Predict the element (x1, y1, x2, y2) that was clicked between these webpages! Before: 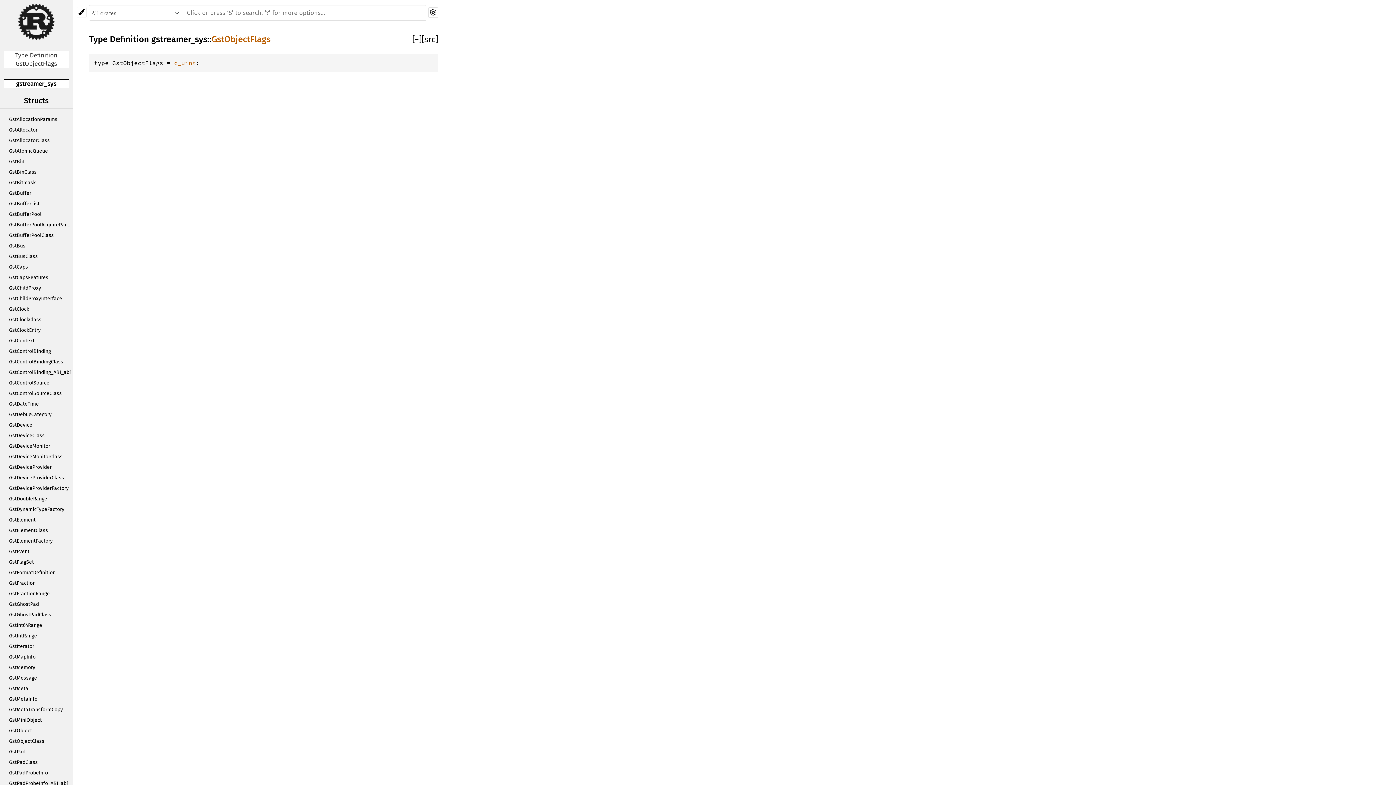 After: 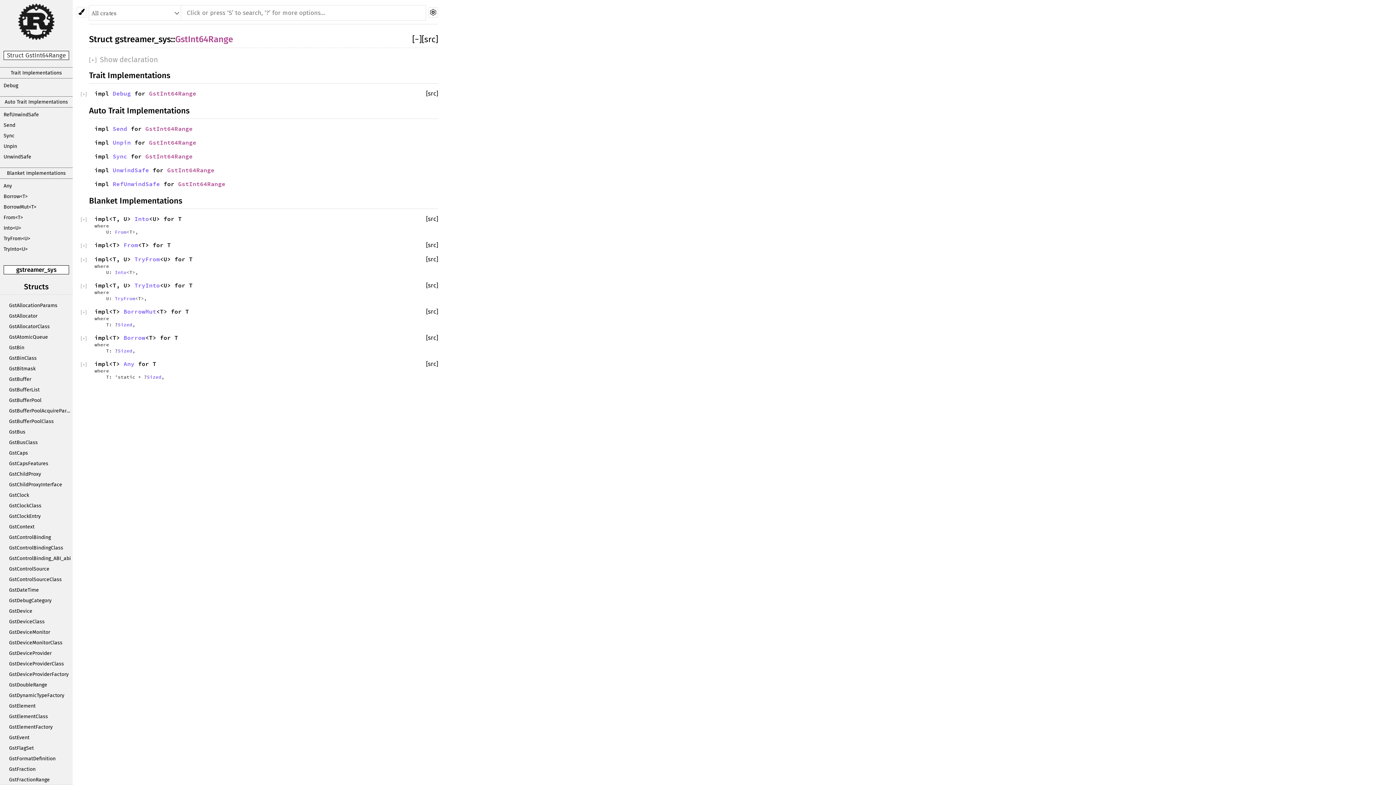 Action: bbox: (7, 620, 72, 630) label: GstInt64Range